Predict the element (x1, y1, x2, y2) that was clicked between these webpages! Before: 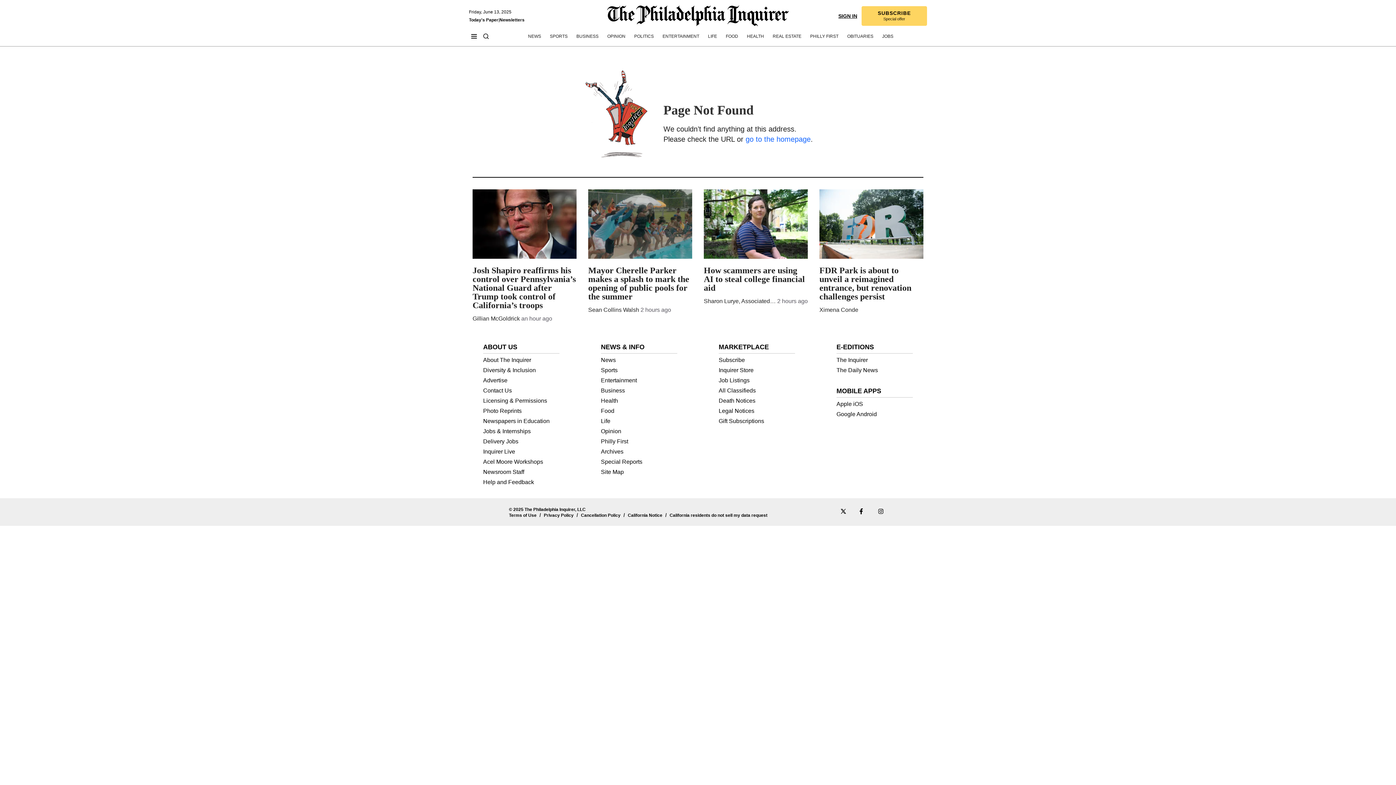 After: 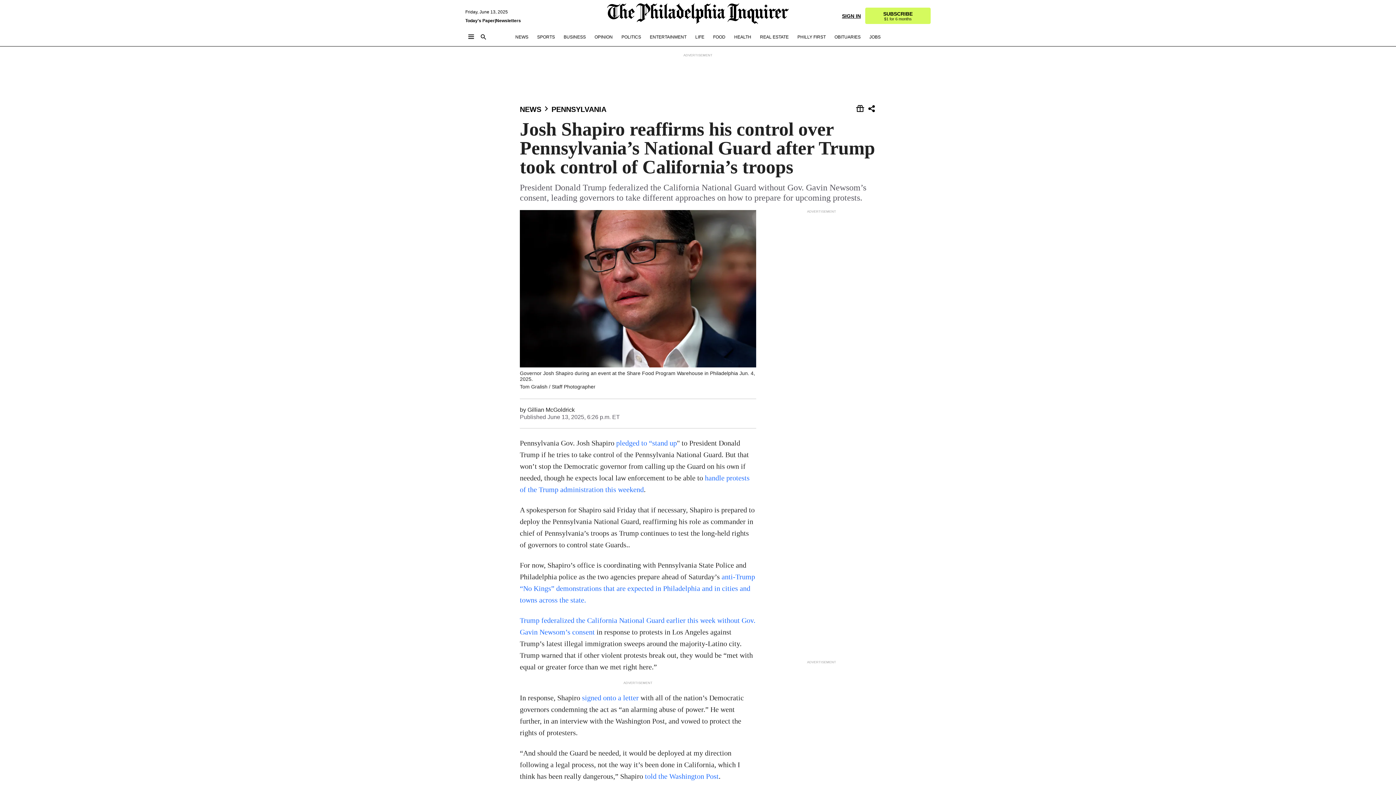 Action: label: Josh Shapiro reaffirms his control over Pennsylvania’s National Guard after Trump took control of California’s troops bbox: (472, 266, 576, 309)